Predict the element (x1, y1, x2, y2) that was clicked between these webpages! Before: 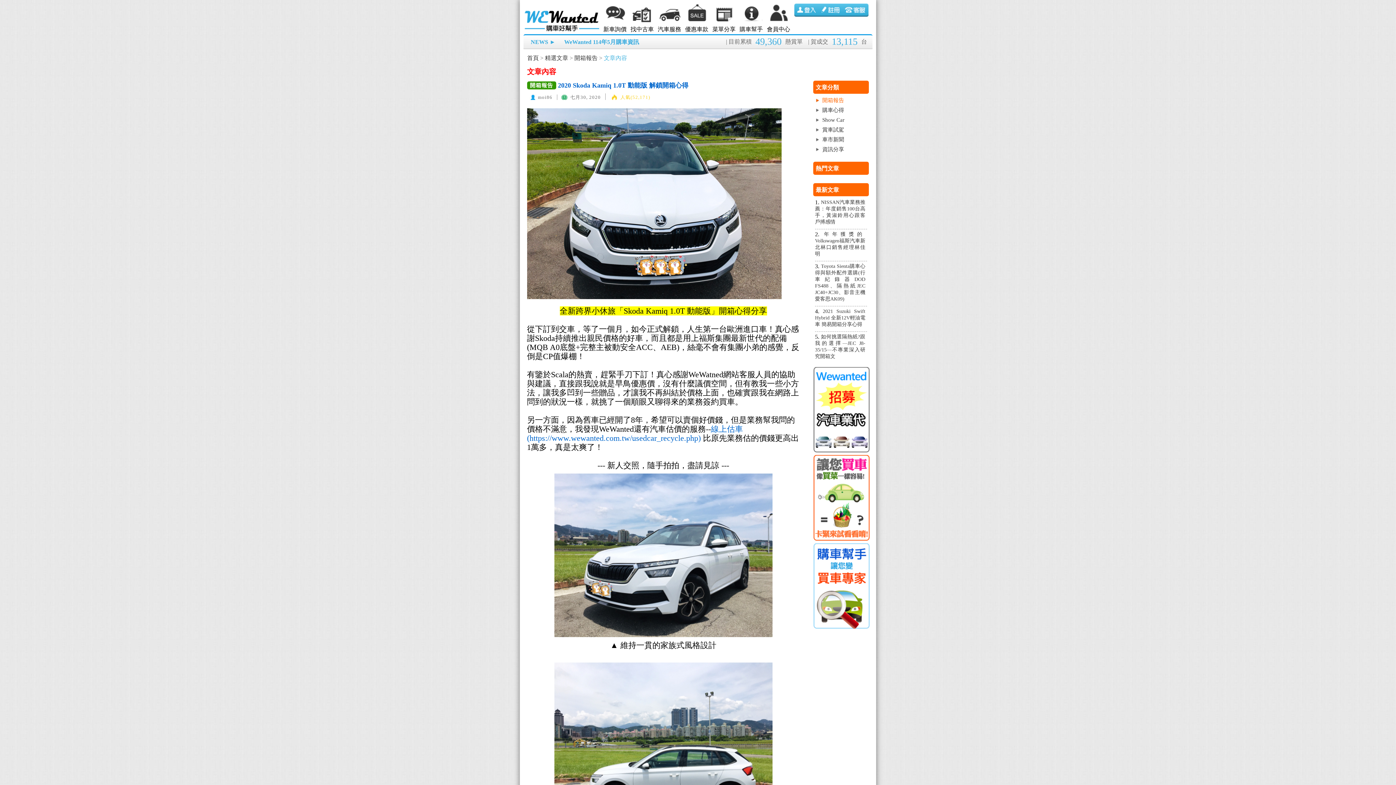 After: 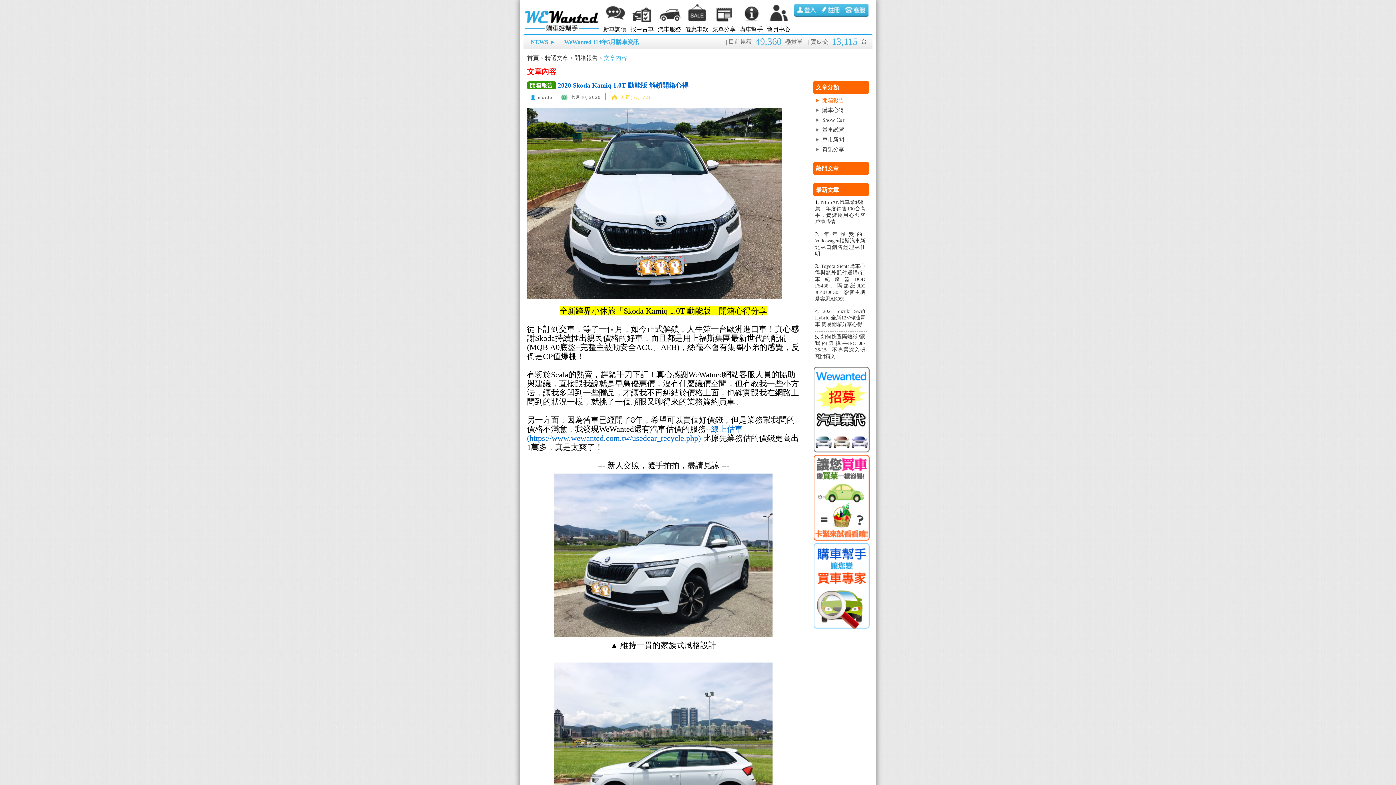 Action: label: 文章內容 bbox: (604, 54, 627, 61)